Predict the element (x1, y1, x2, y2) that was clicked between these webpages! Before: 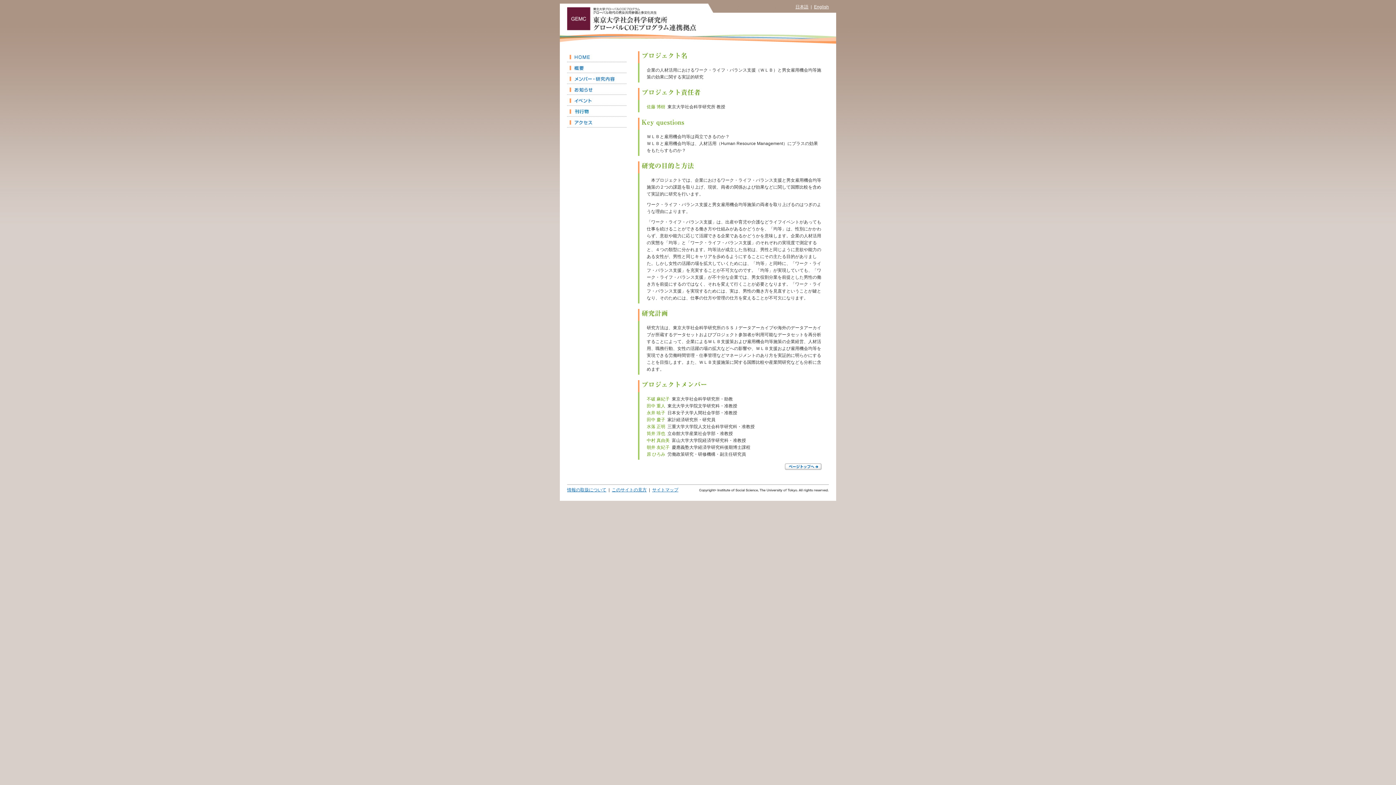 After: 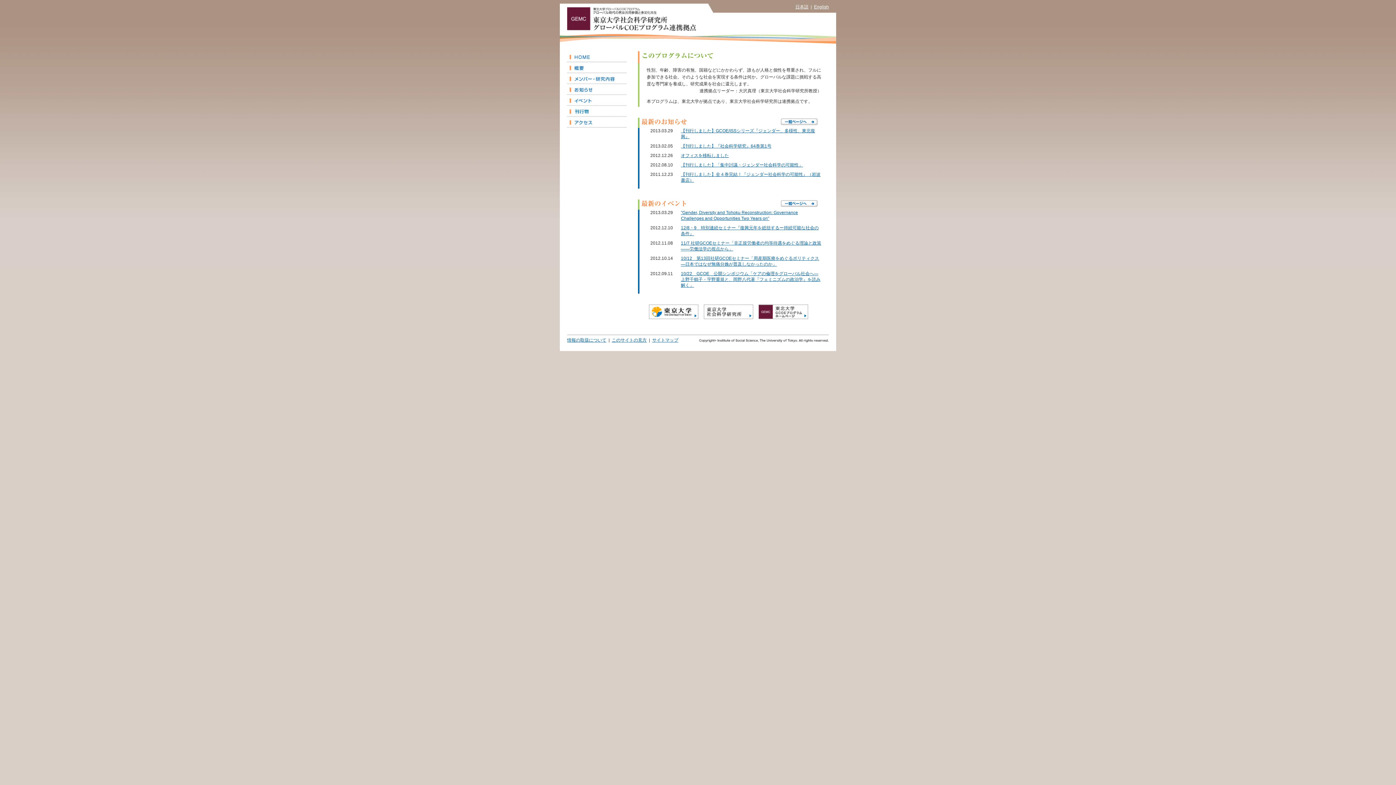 Action: bbox: (567, 22, 696, 32)